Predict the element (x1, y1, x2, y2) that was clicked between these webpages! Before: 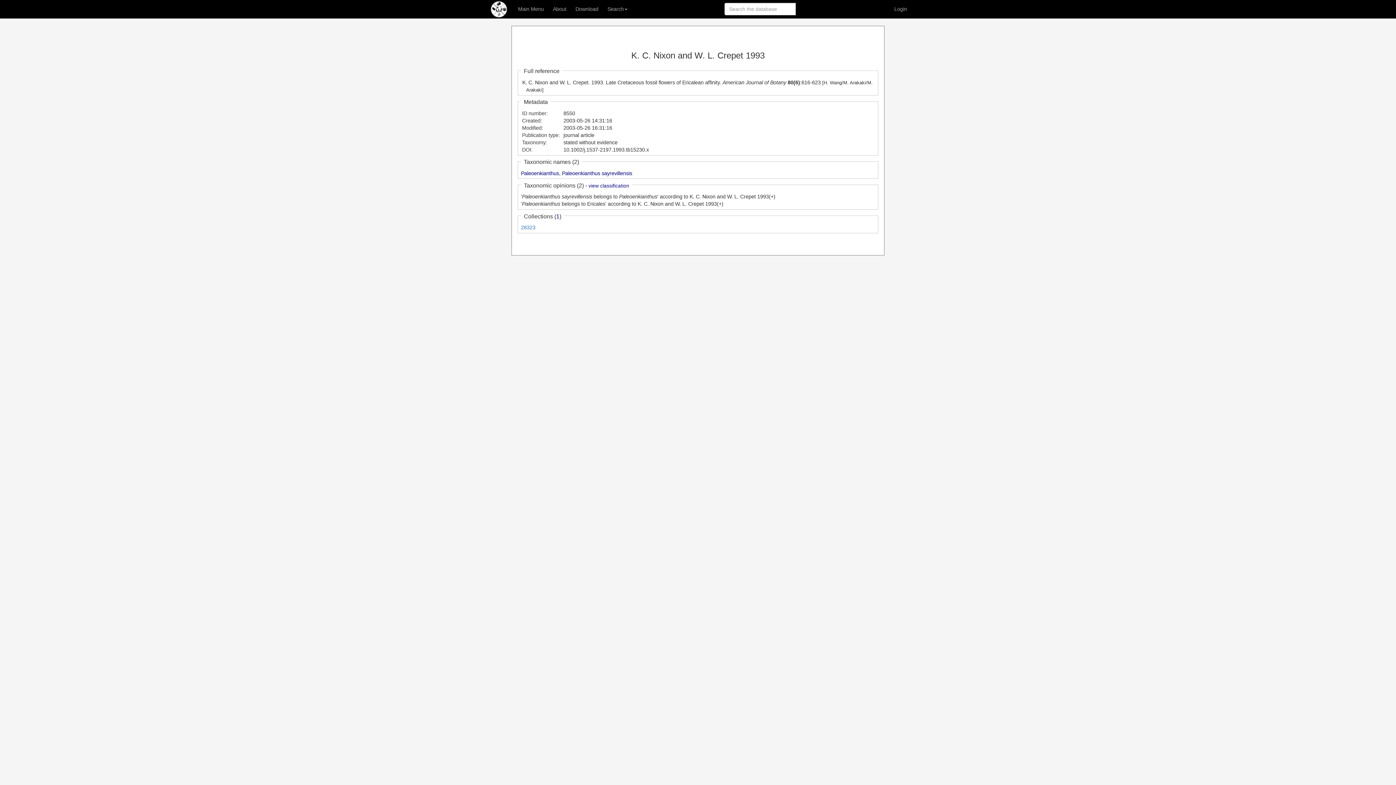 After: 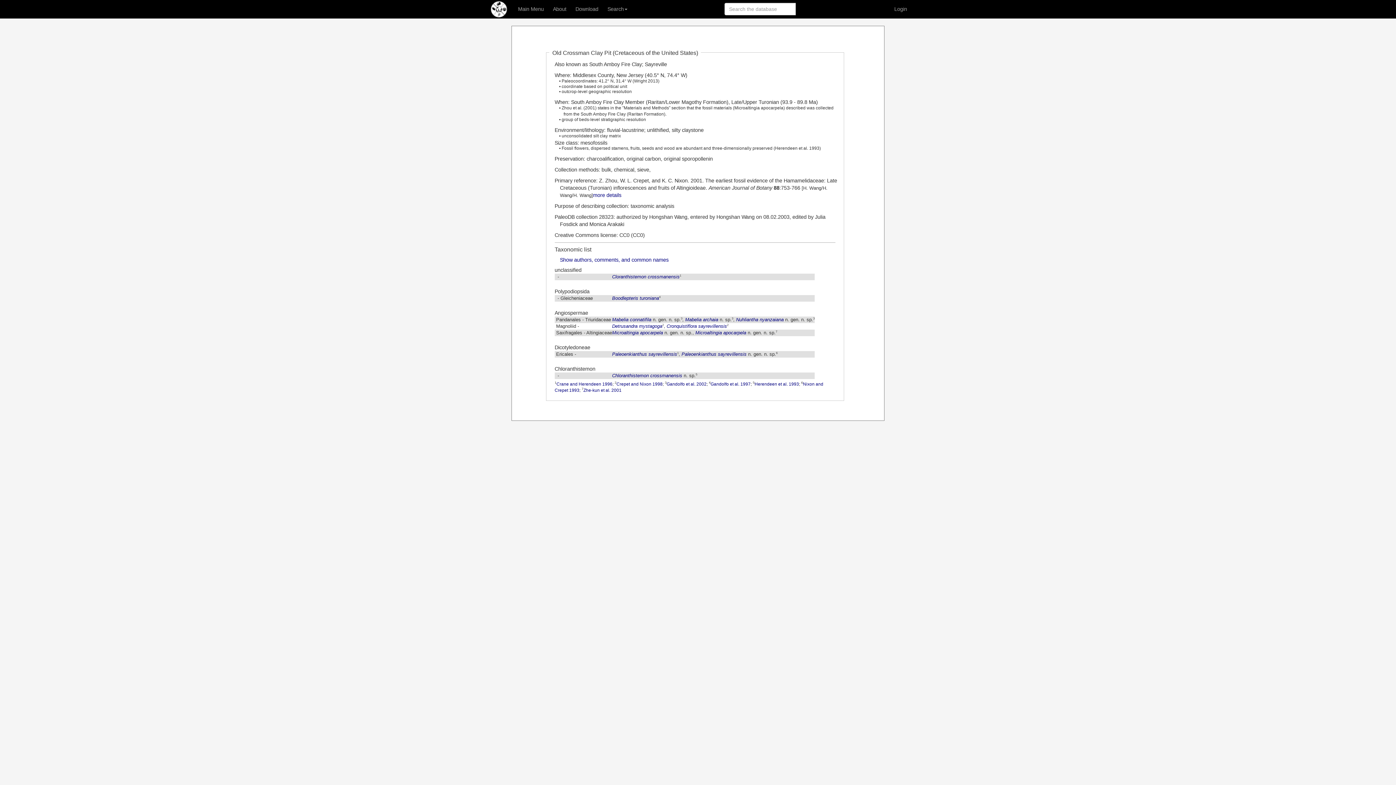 Action: bbox: (521, 224, 535, 230) label: 28323